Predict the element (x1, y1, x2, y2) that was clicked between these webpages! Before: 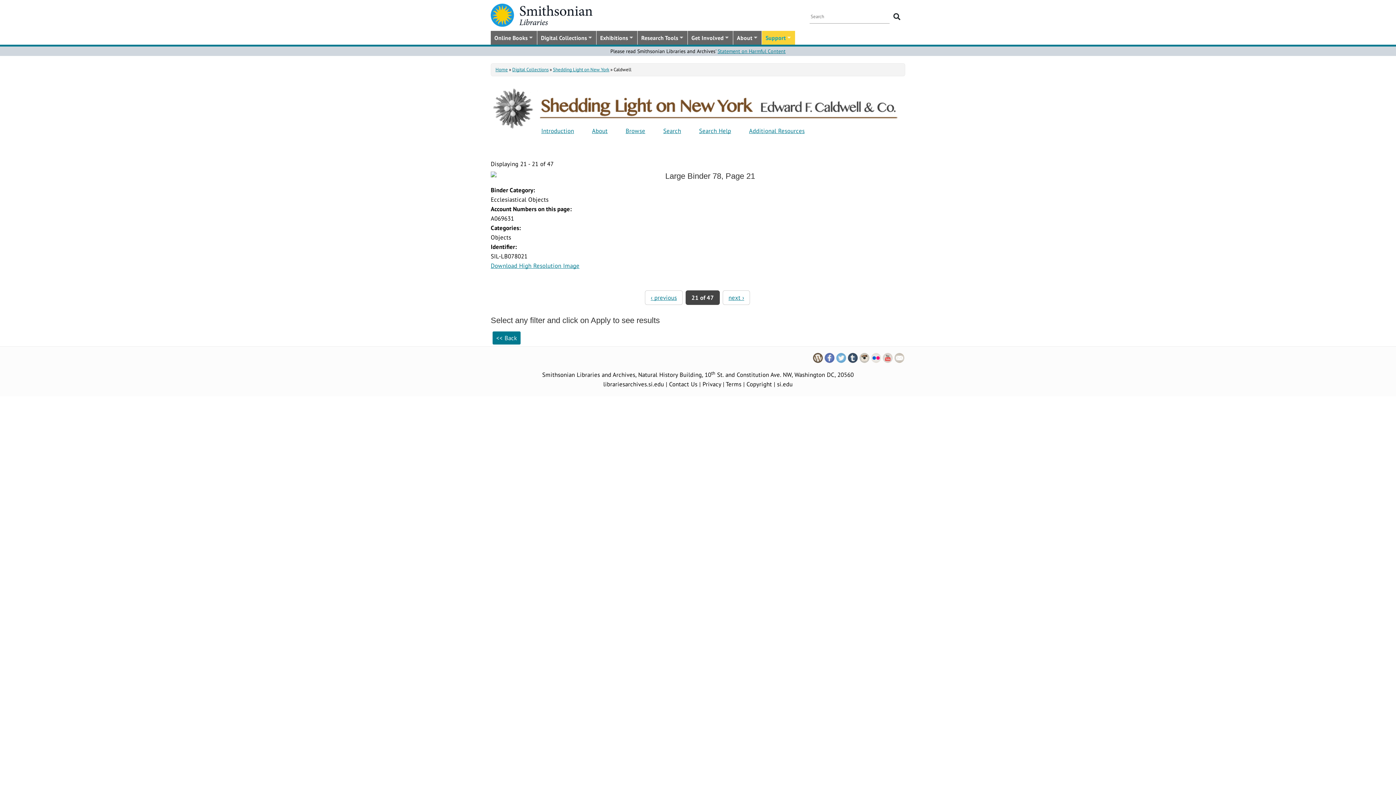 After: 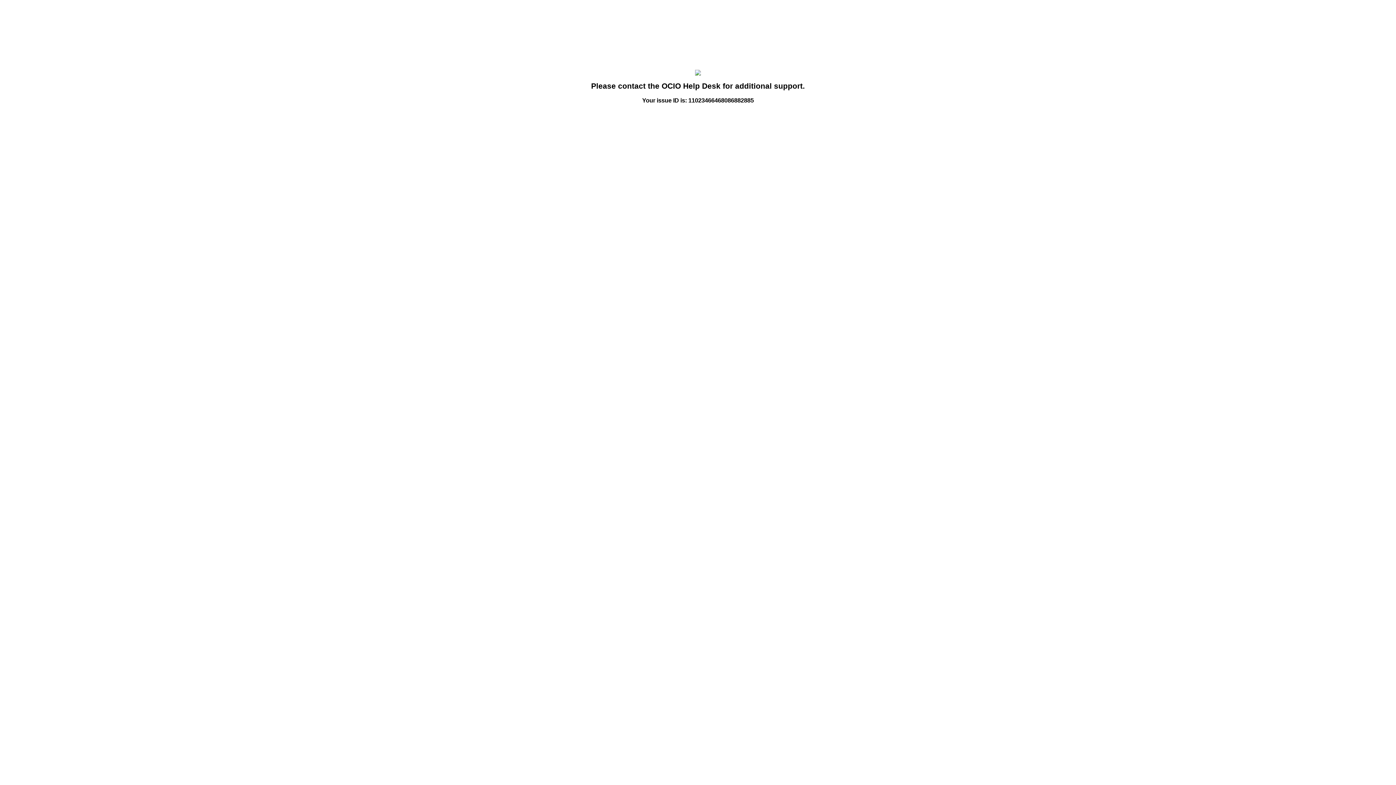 Action: bbox: (726, 380, 741, 388) label: Terms